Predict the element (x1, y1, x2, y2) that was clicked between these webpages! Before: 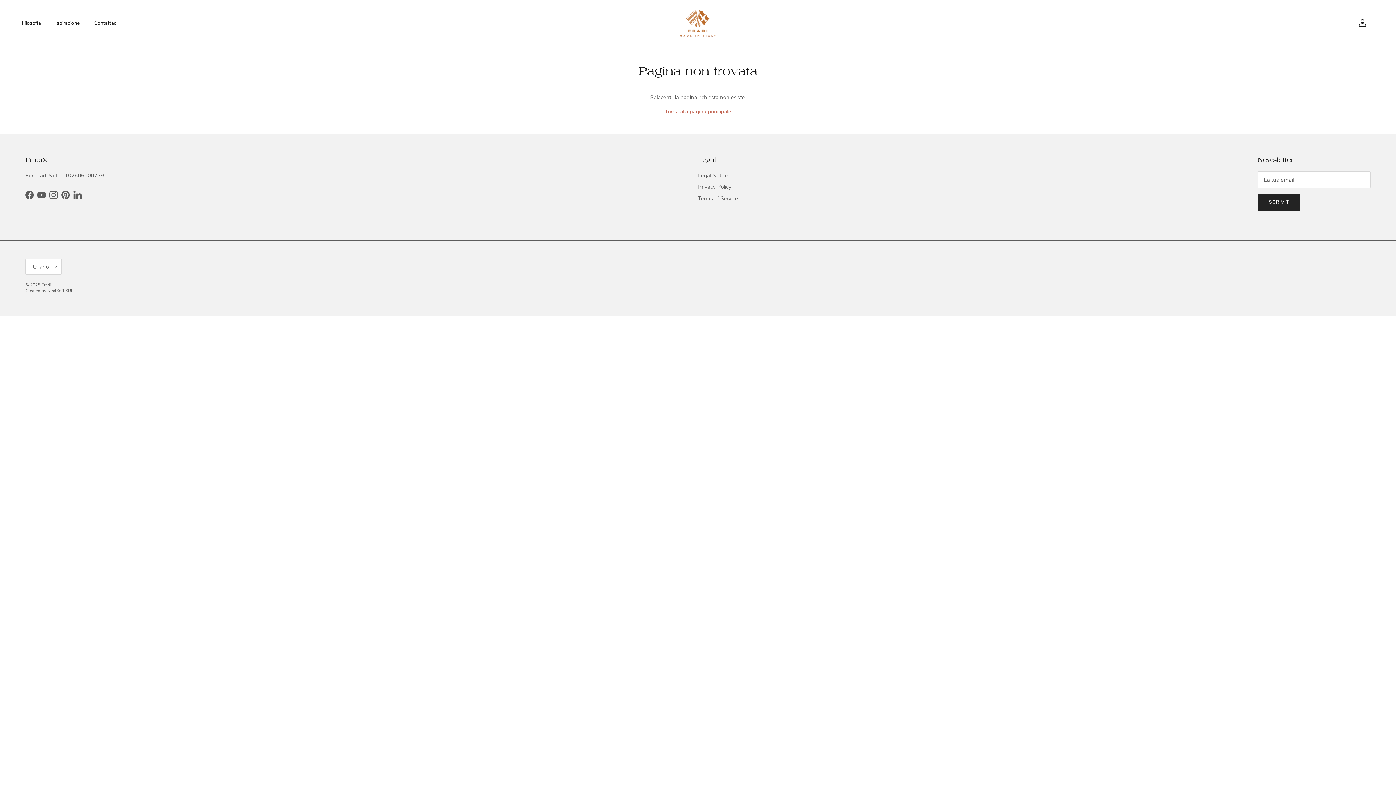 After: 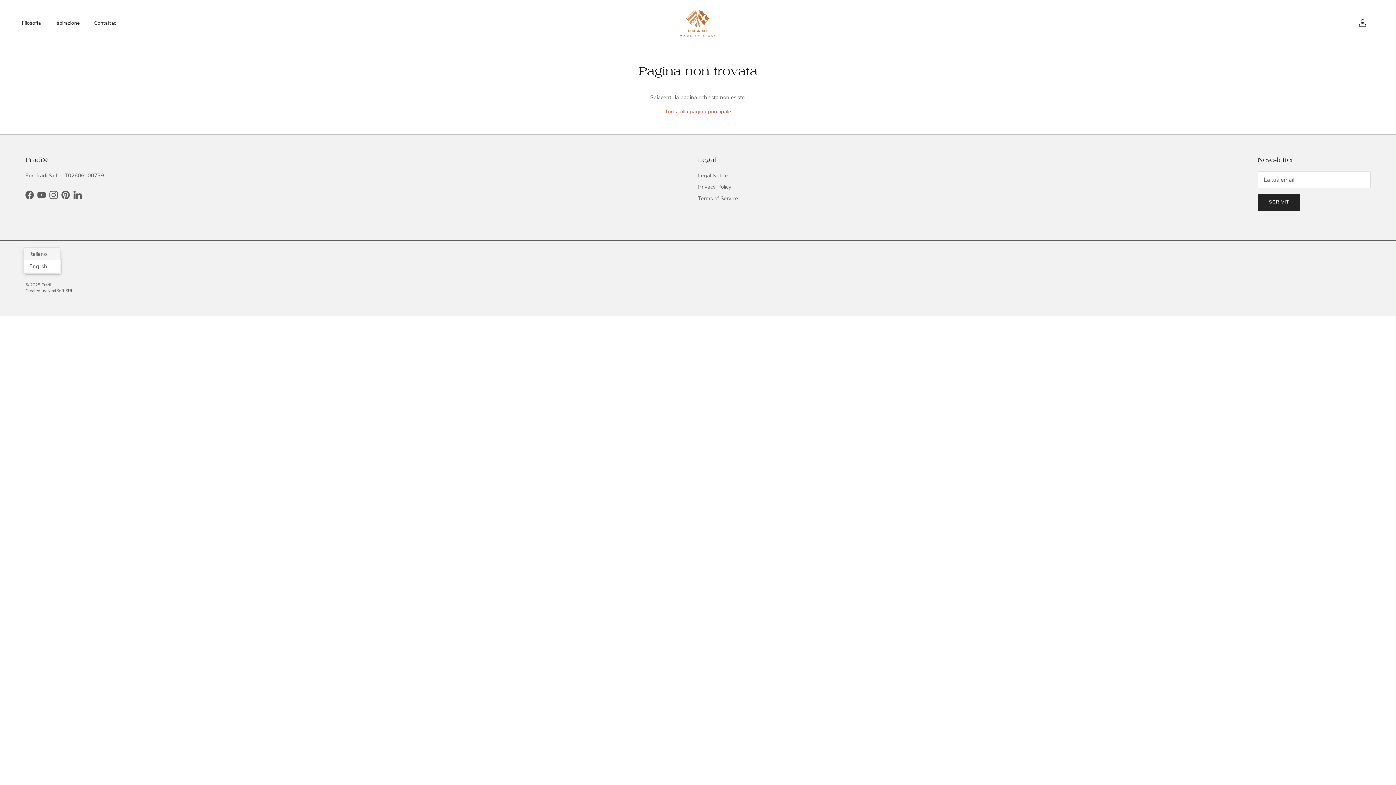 Action: label: Italiano bbox: (25, 258, 61, 274)